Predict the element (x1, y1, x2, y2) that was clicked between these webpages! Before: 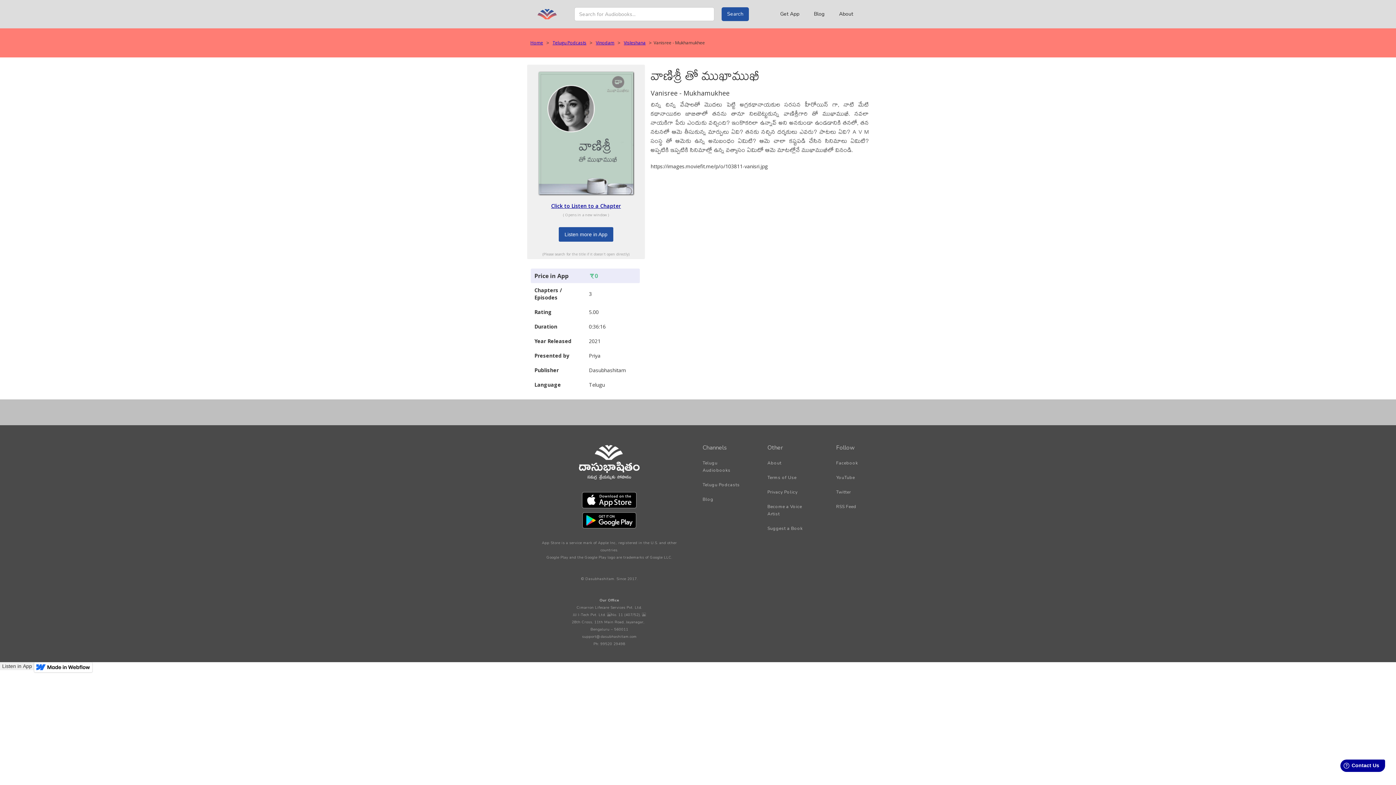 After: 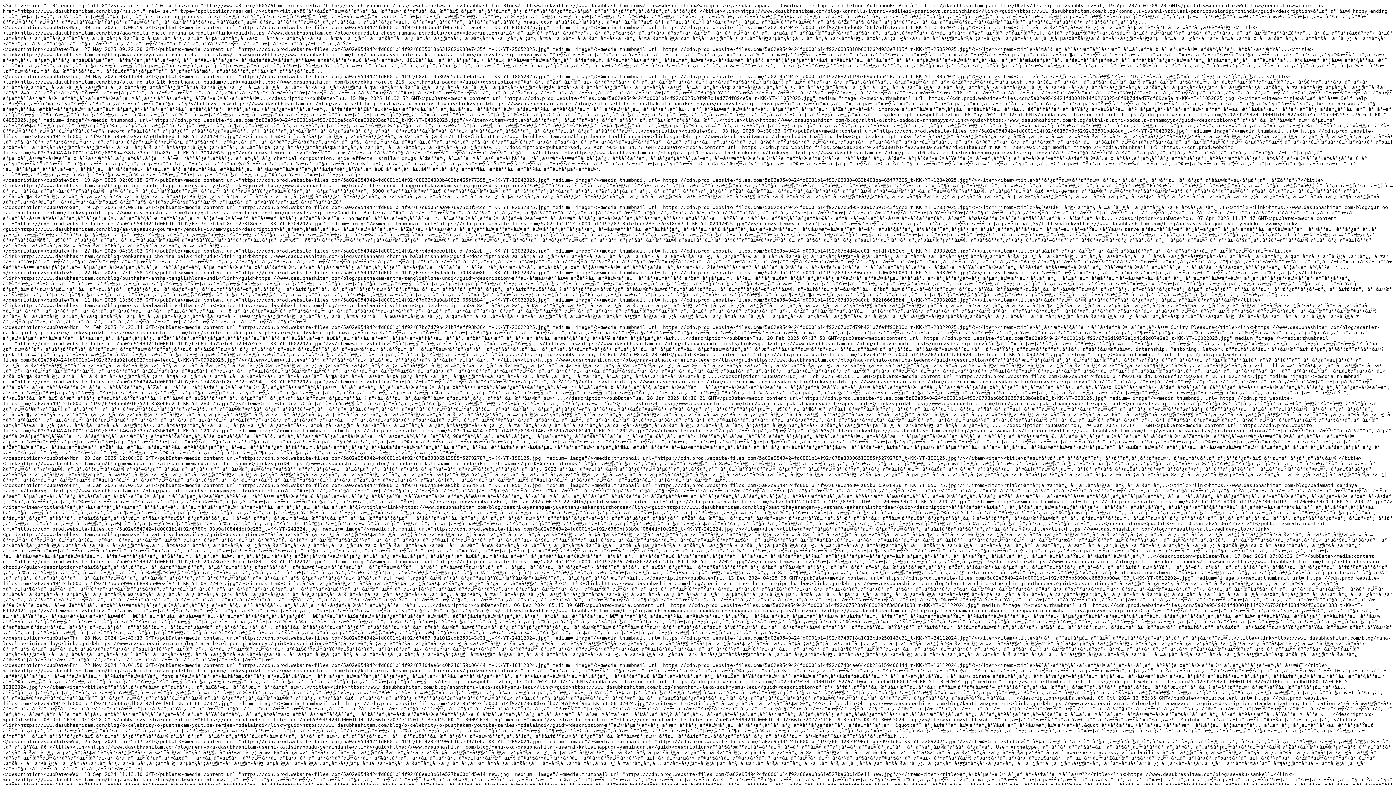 Action: bbox: (836, 503, 858, 510) label: RSS Feed